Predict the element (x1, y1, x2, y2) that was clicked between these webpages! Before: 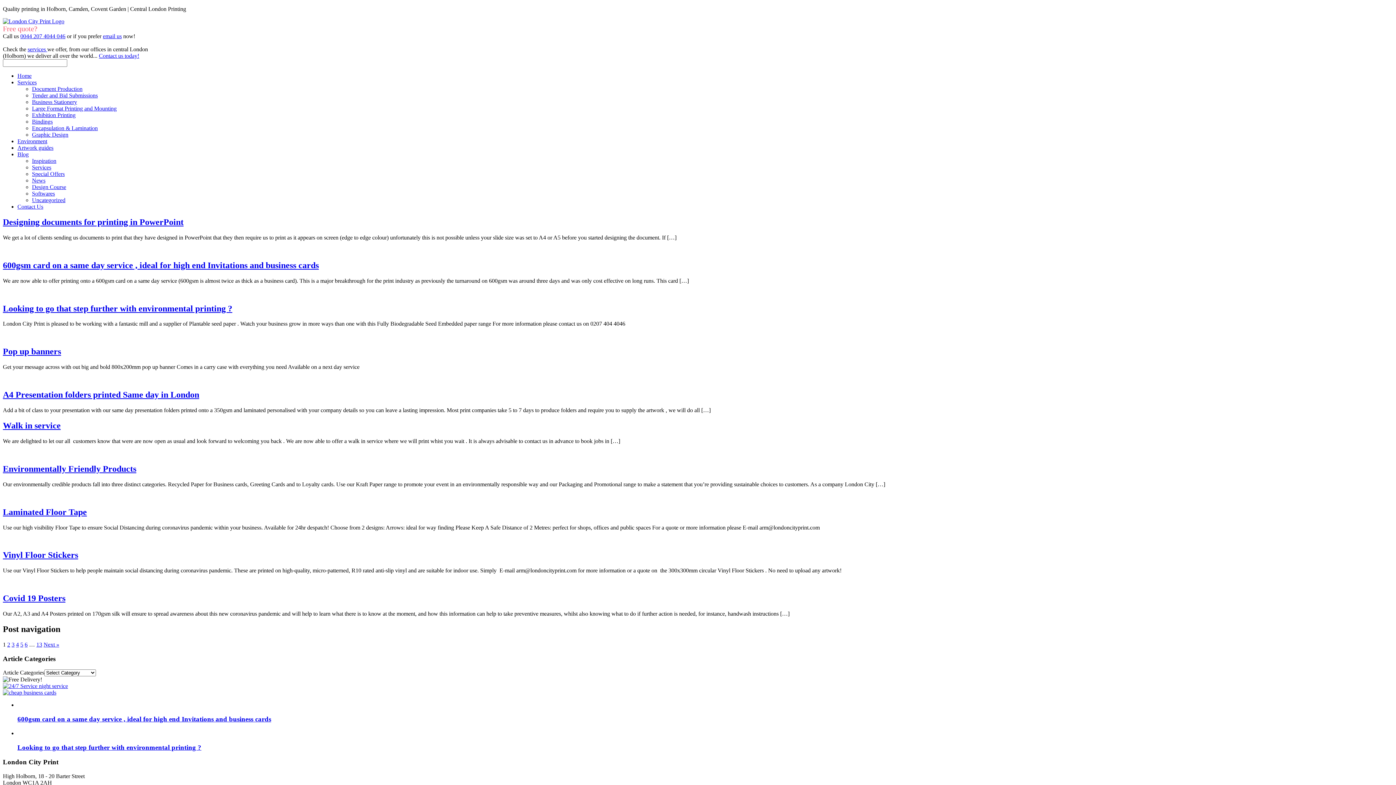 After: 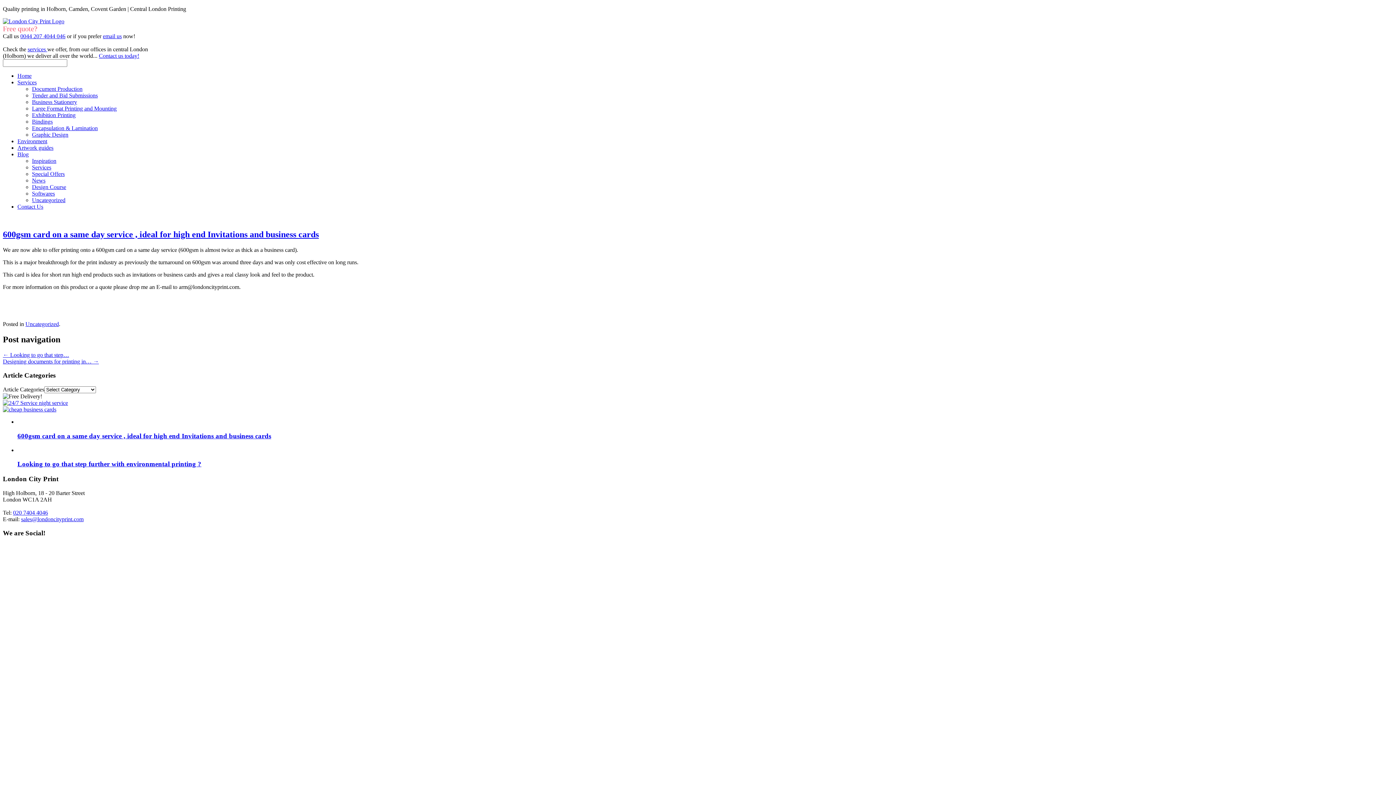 Action: bbox: (2, 260, 318, 270) label: 600gsm card on a same day service , ideal for high end Invitations and business cards